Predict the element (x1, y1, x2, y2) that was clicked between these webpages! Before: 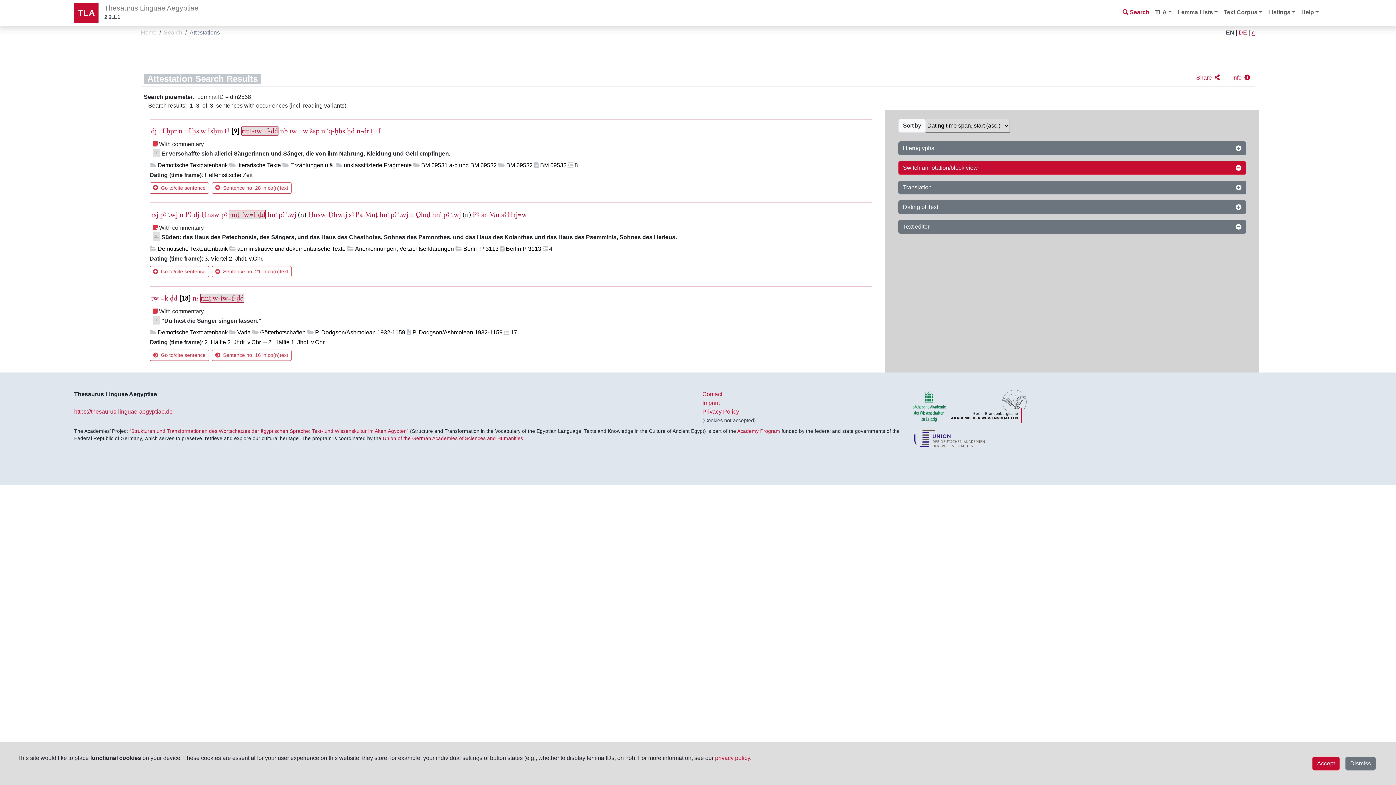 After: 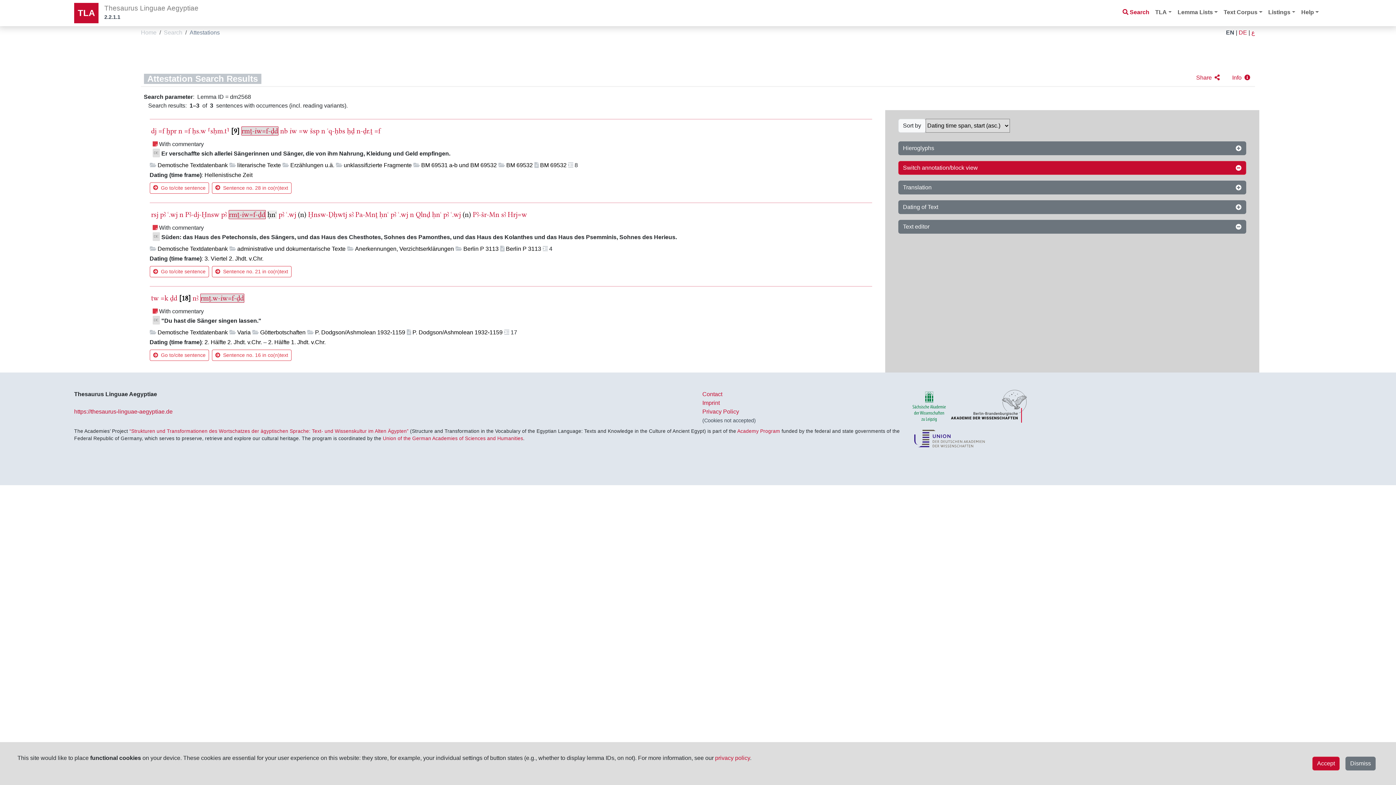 Action: bbox: (267, 210, 276, 218) label: ḥnꜥ